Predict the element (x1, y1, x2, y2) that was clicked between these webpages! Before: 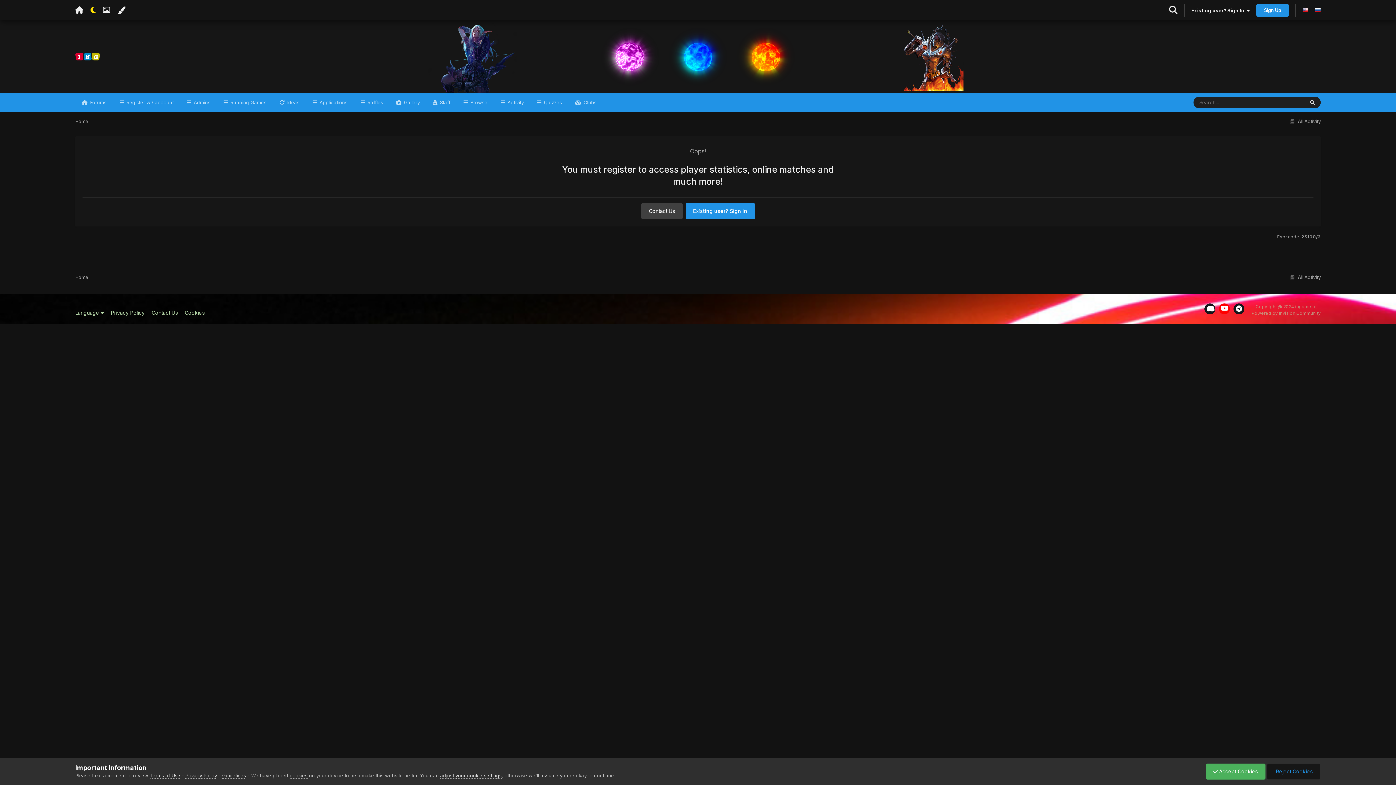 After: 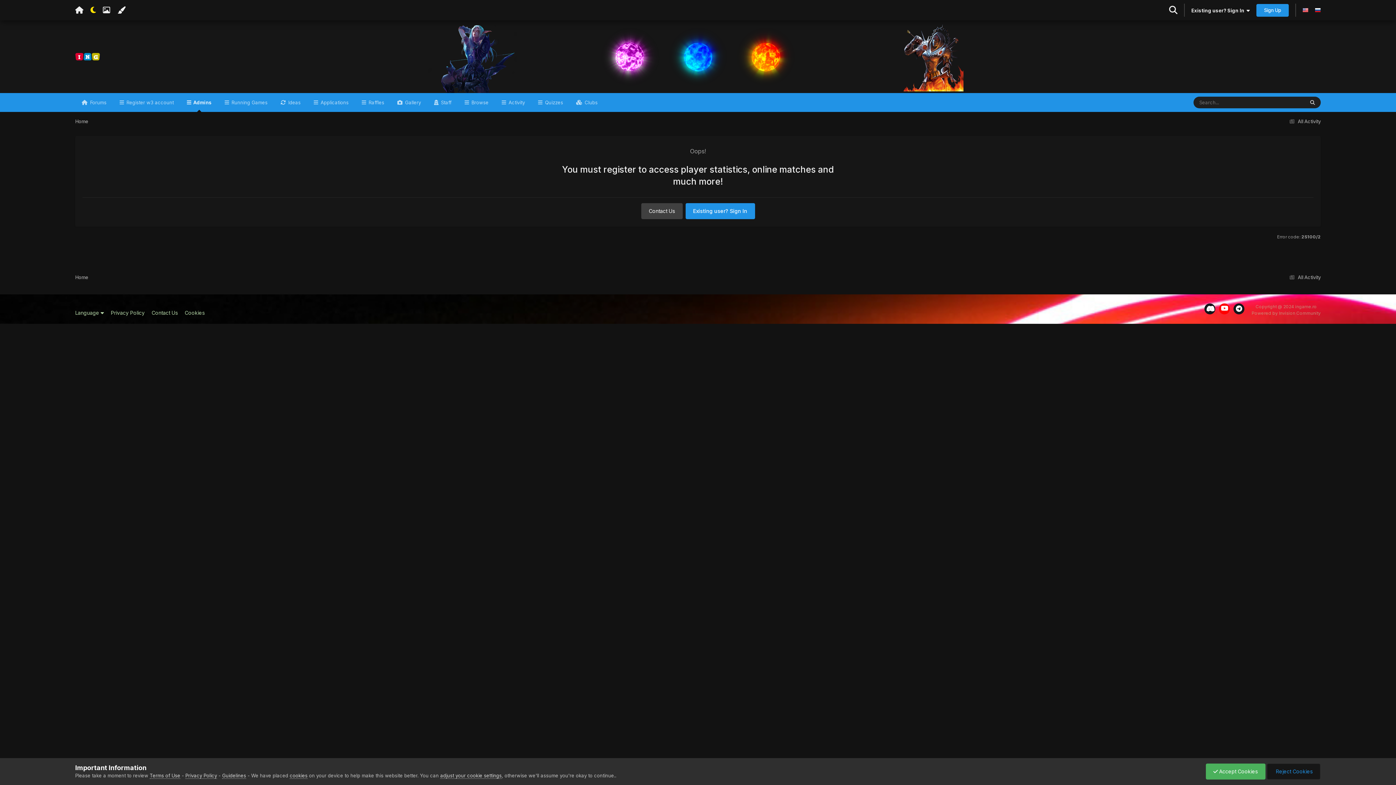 Action: bbox: (180, 93, 217, 112) label:  Admins